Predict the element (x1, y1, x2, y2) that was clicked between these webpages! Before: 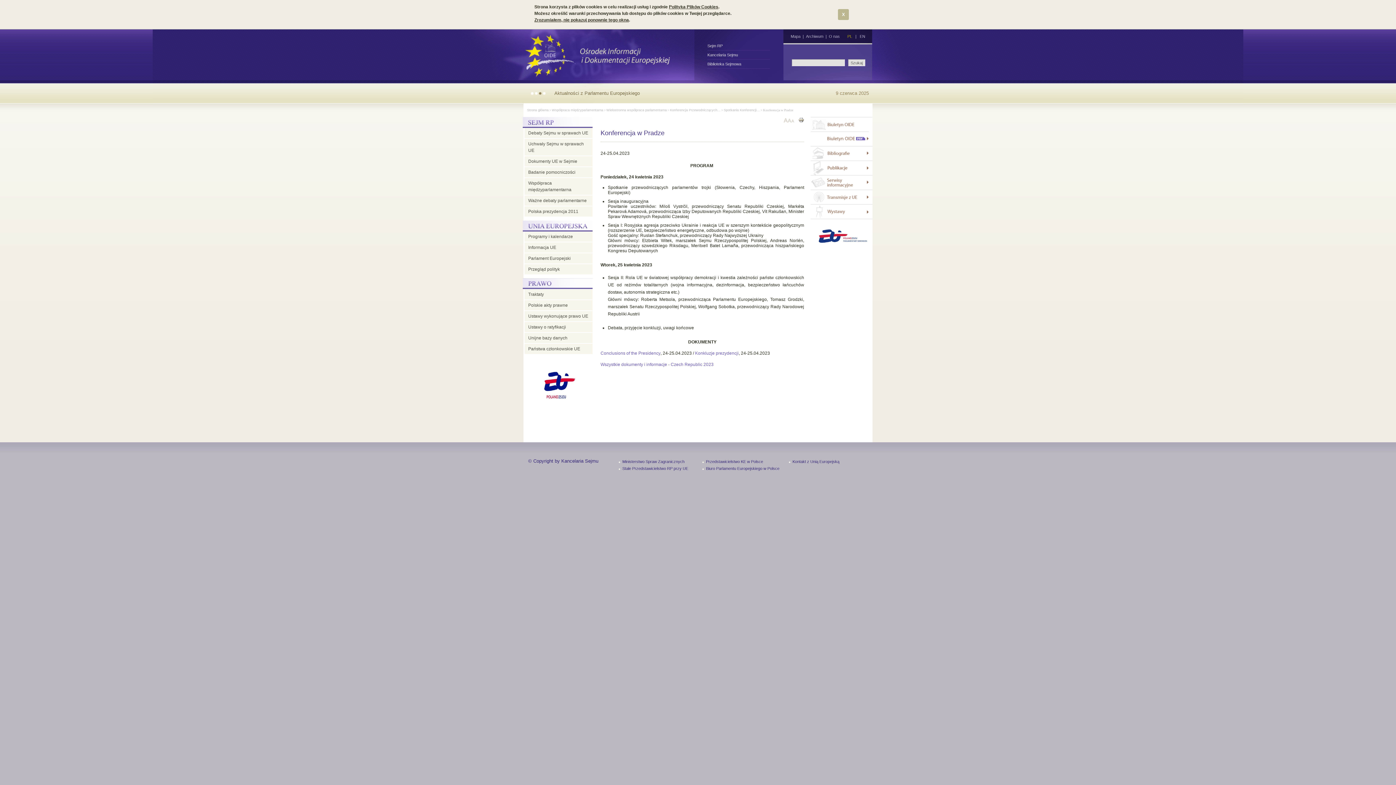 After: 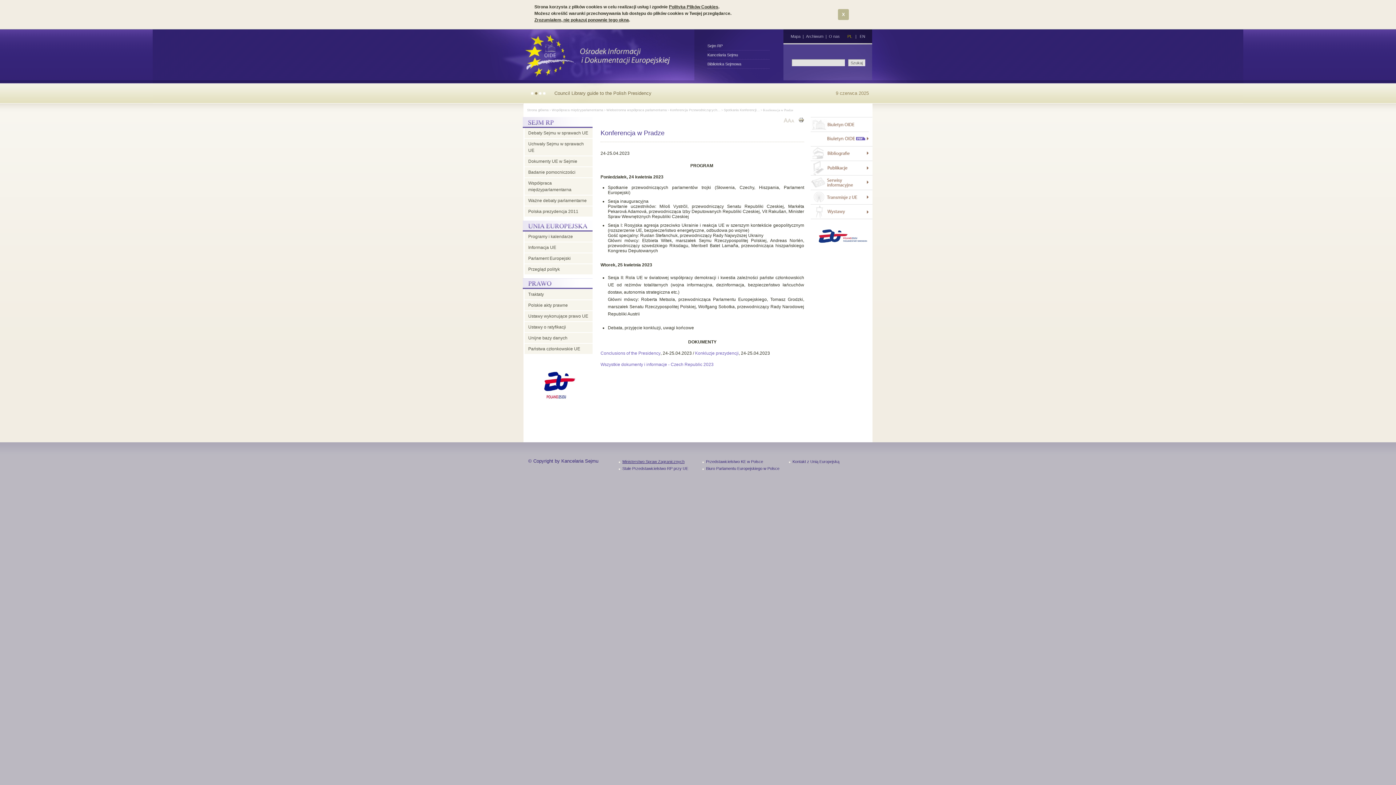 Action: bbox: (622, 459, 684, 464) label: Ministerstwo Spraw Zagranicznych